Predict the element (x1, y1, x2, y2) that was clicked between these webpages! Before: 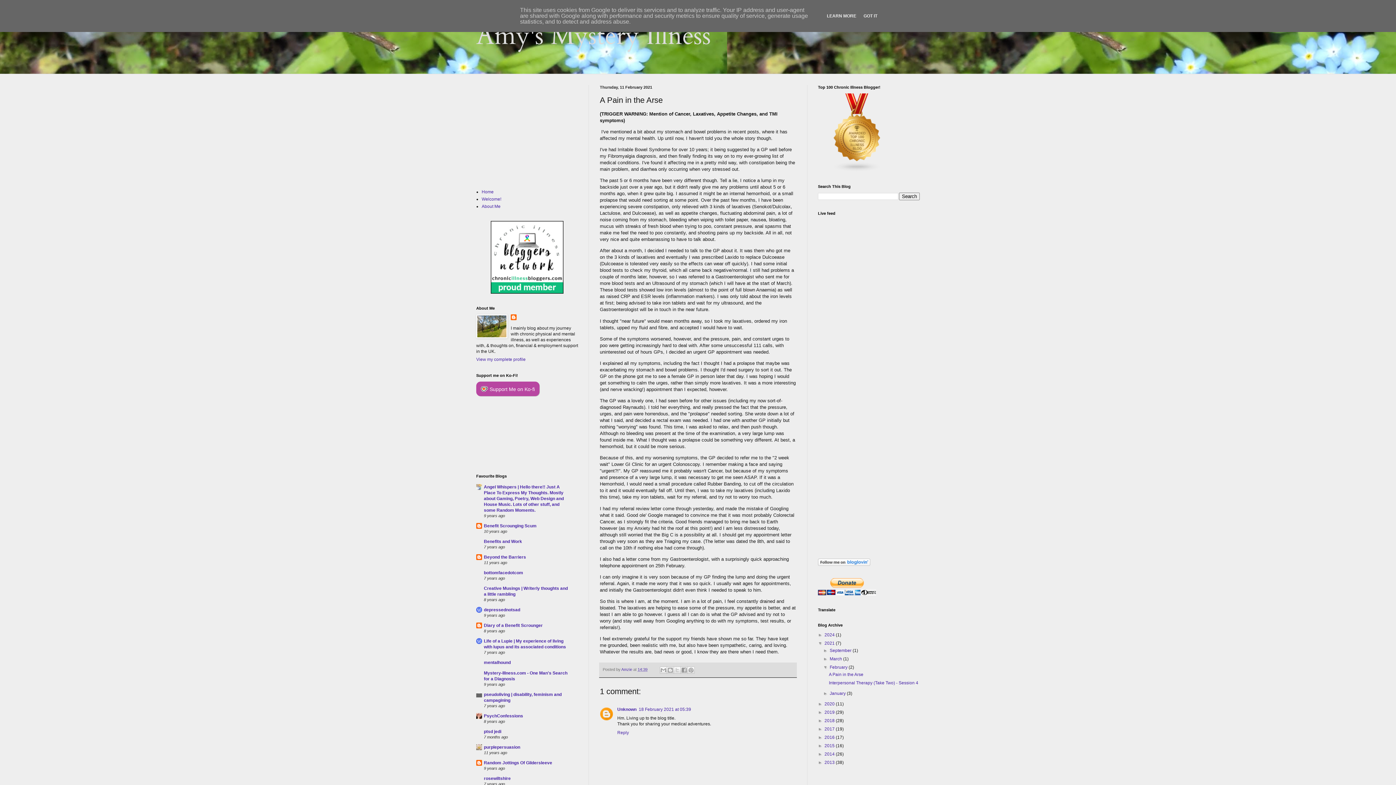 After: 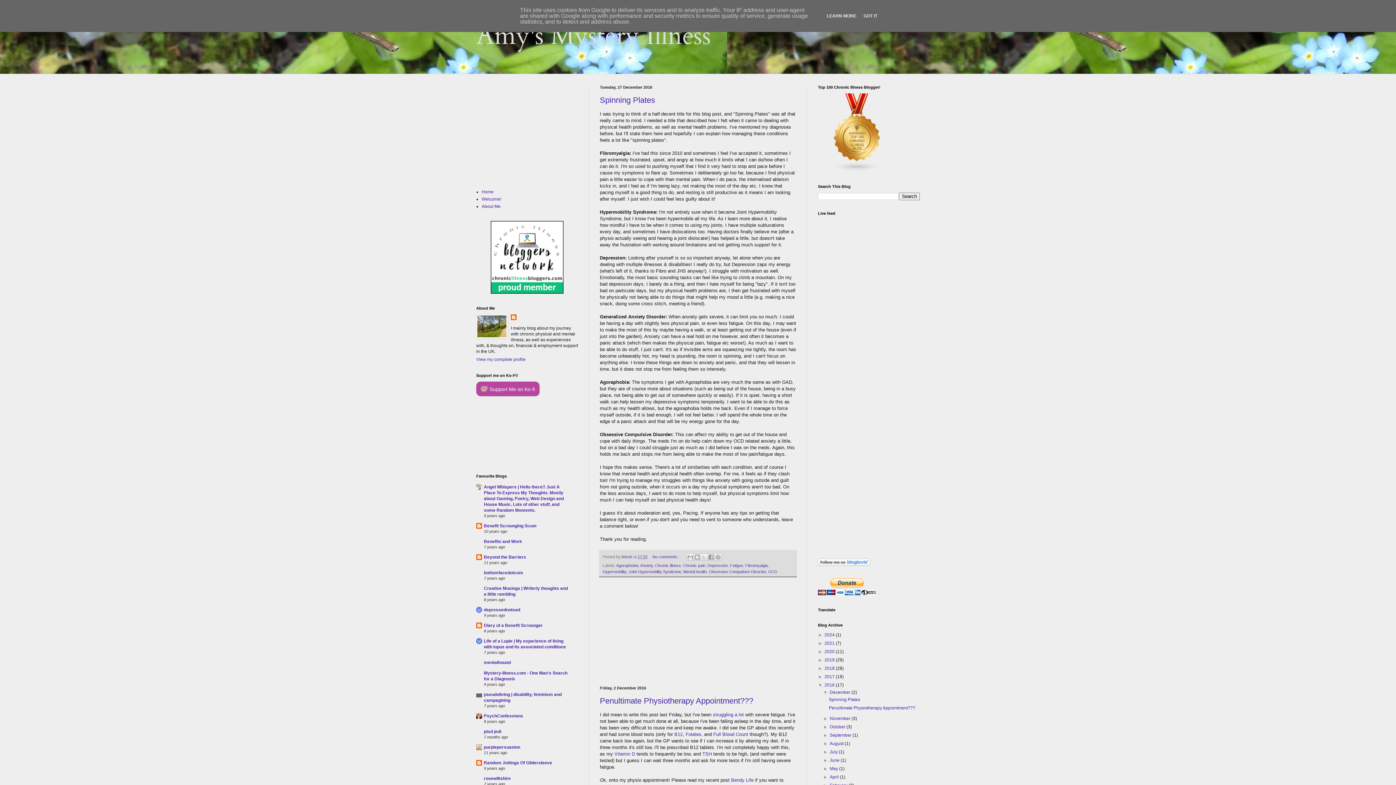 Action: label: 2016  bbox: (824, 735, 836, 740)